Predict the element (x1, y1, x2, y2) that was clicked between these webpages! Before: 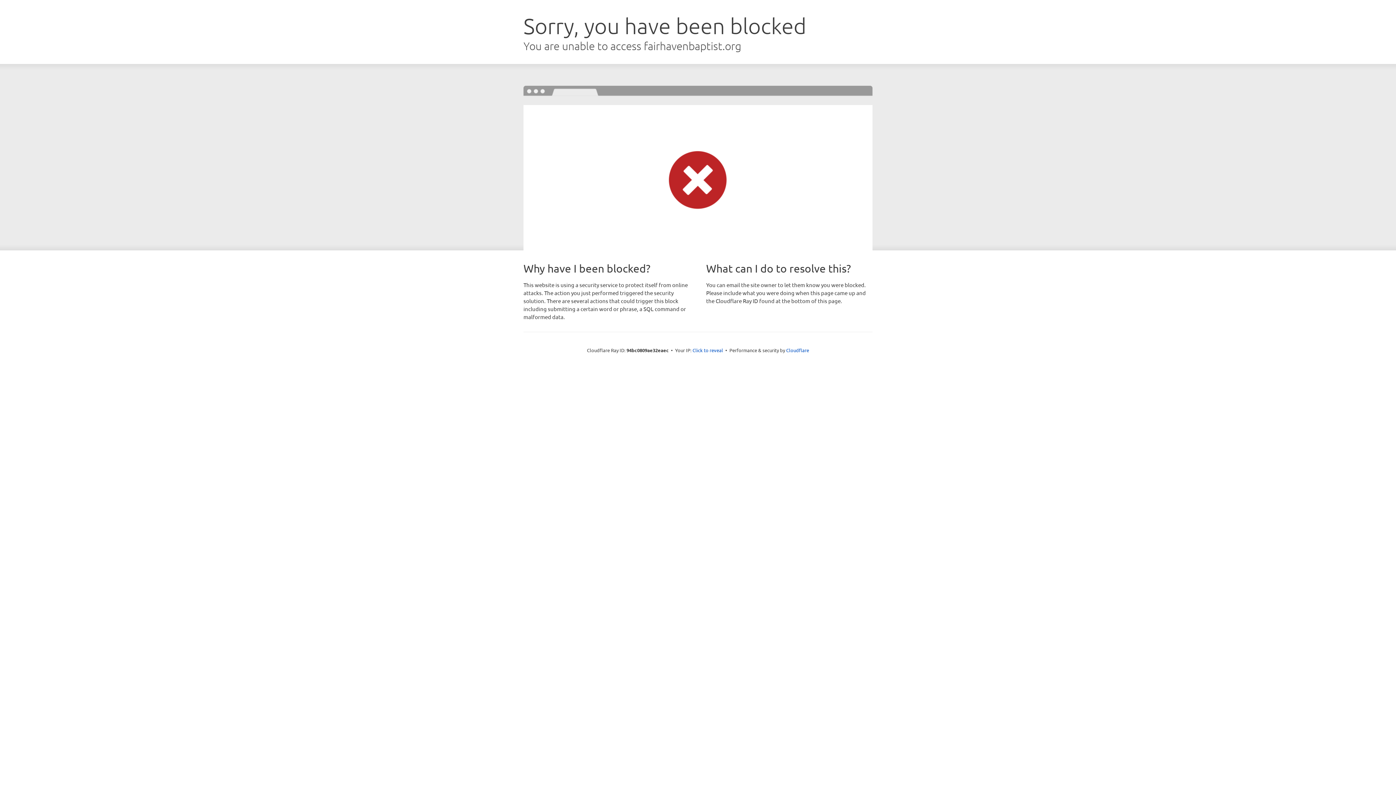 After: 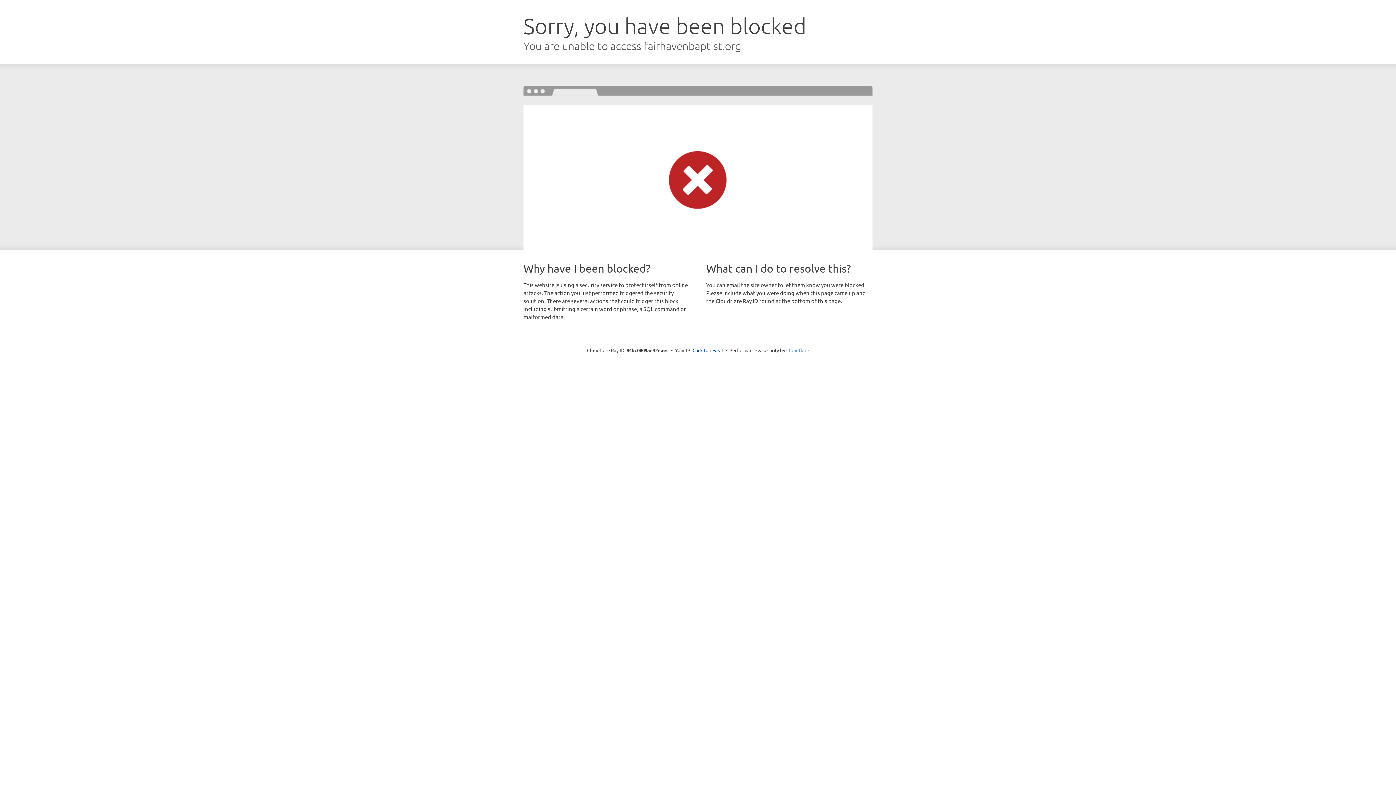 Action: bbox: (786, 347, 809, 353) label: Cloudflare